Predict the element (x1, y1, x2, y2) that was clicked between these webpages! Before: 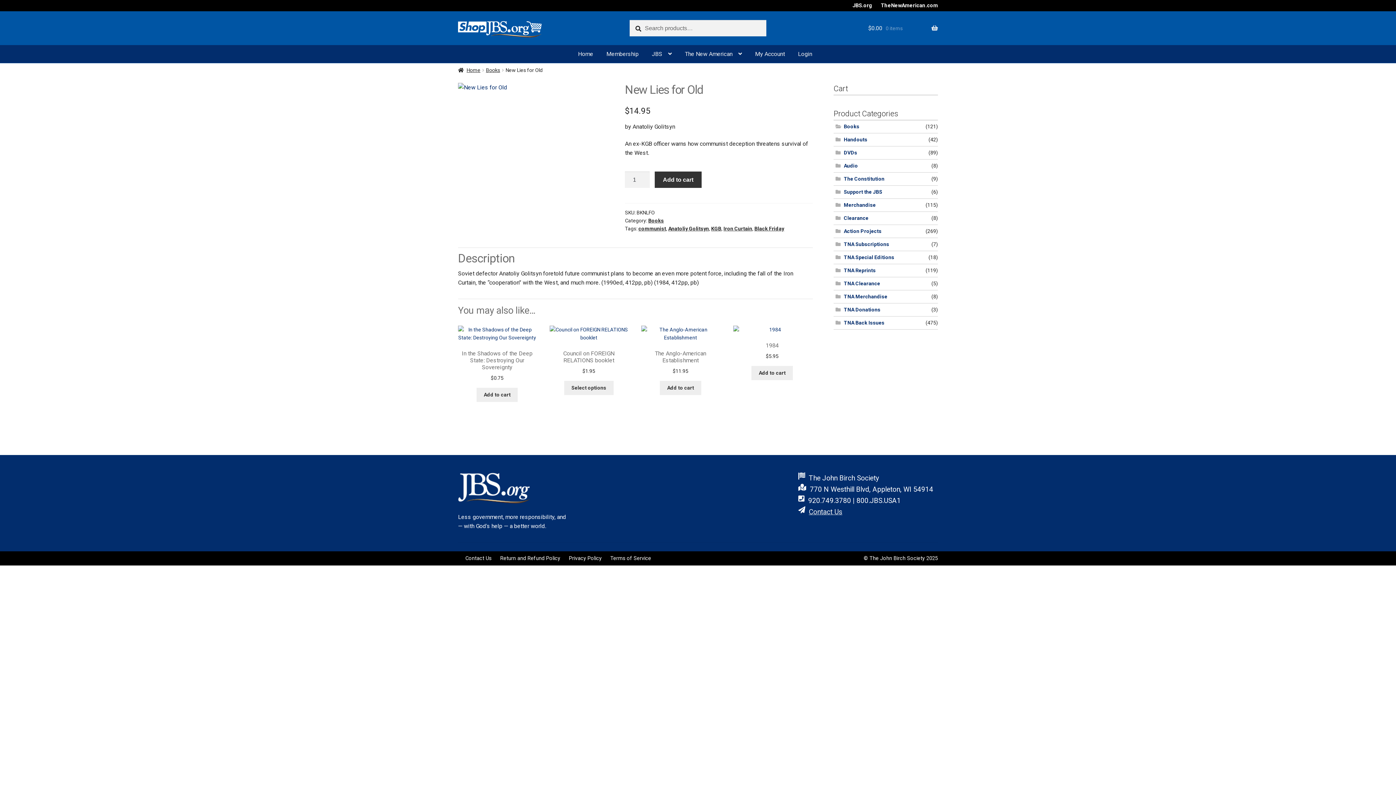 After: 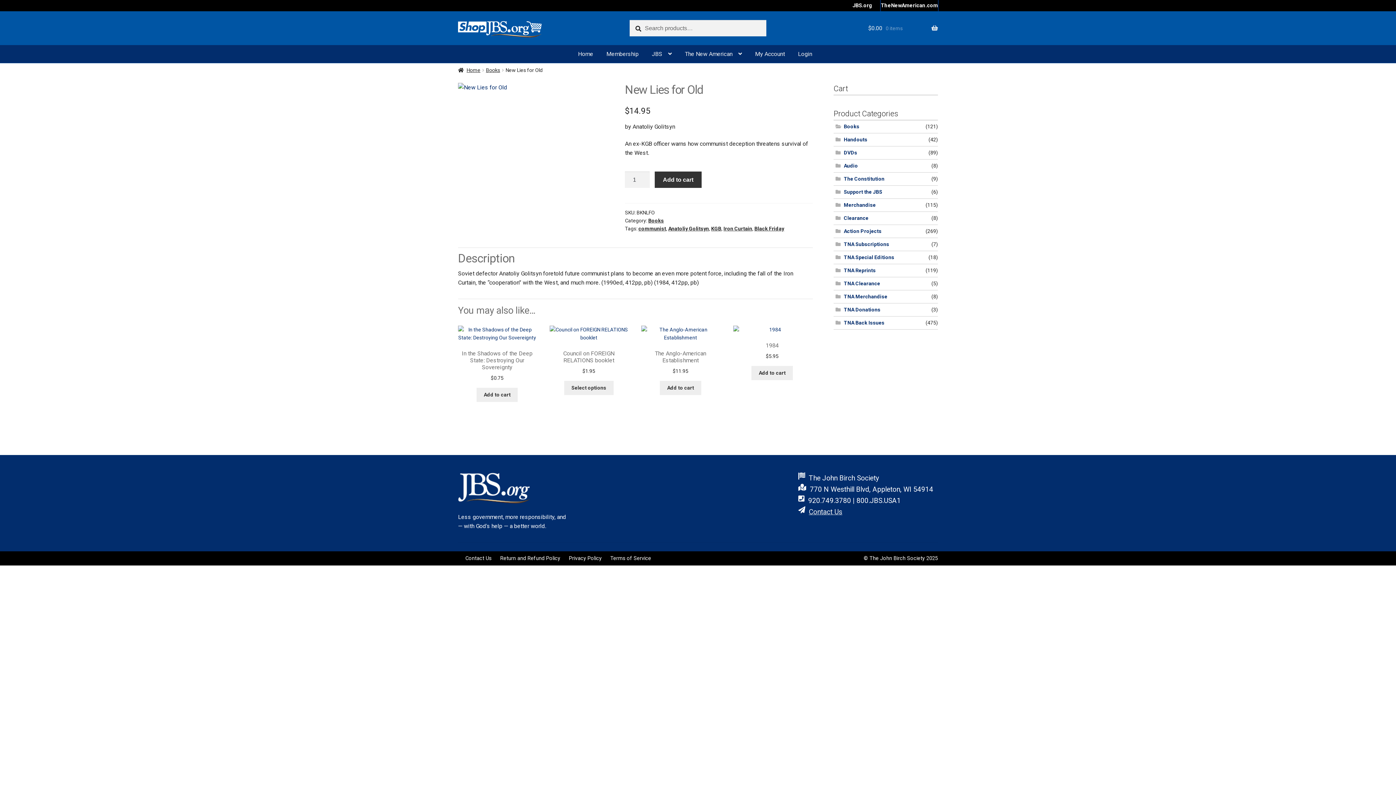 Action: label: TheNewAmerican.com bbox: (881, 0, 938, 11)